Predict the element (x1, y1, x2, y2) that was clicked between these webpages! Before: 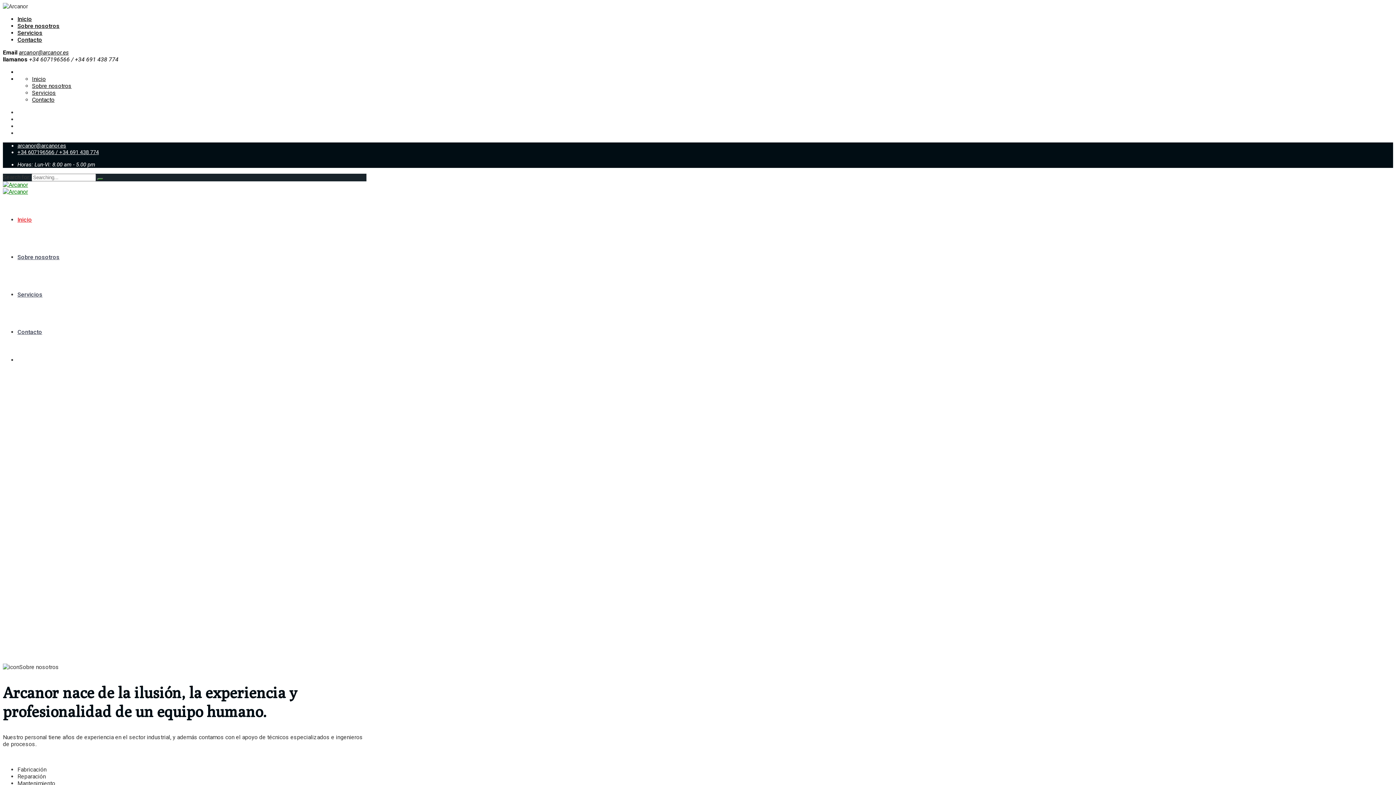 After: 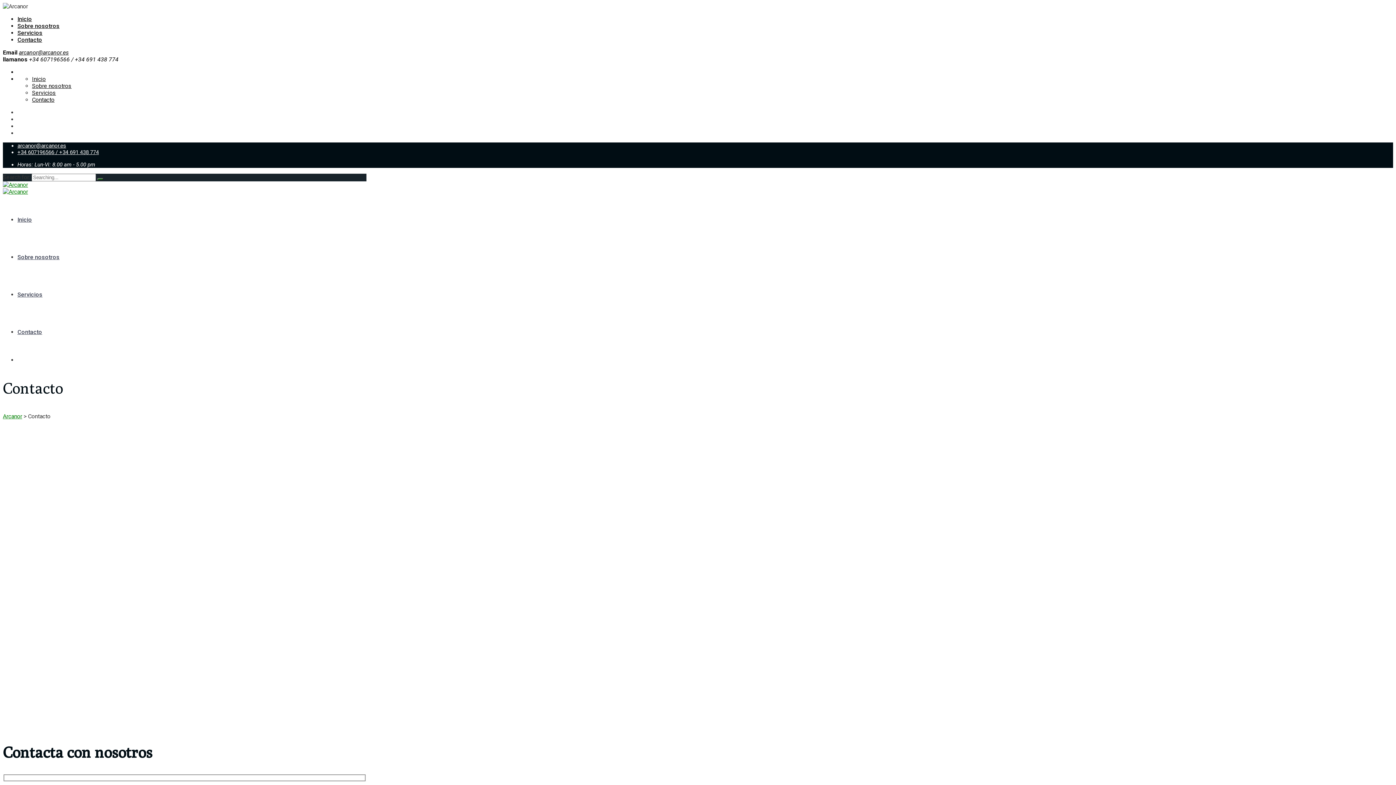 Action: bbox: (17, 328, 42, 335) label: Contacto